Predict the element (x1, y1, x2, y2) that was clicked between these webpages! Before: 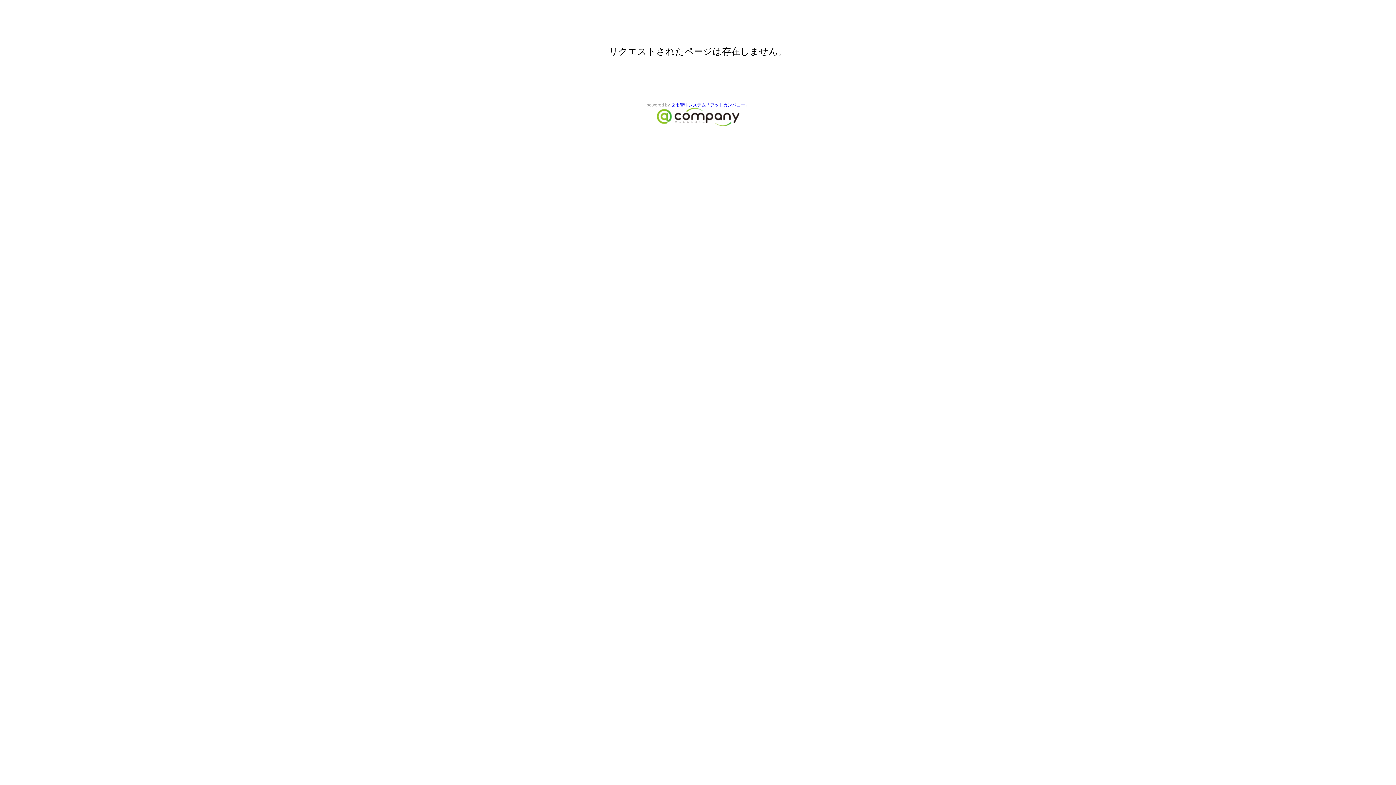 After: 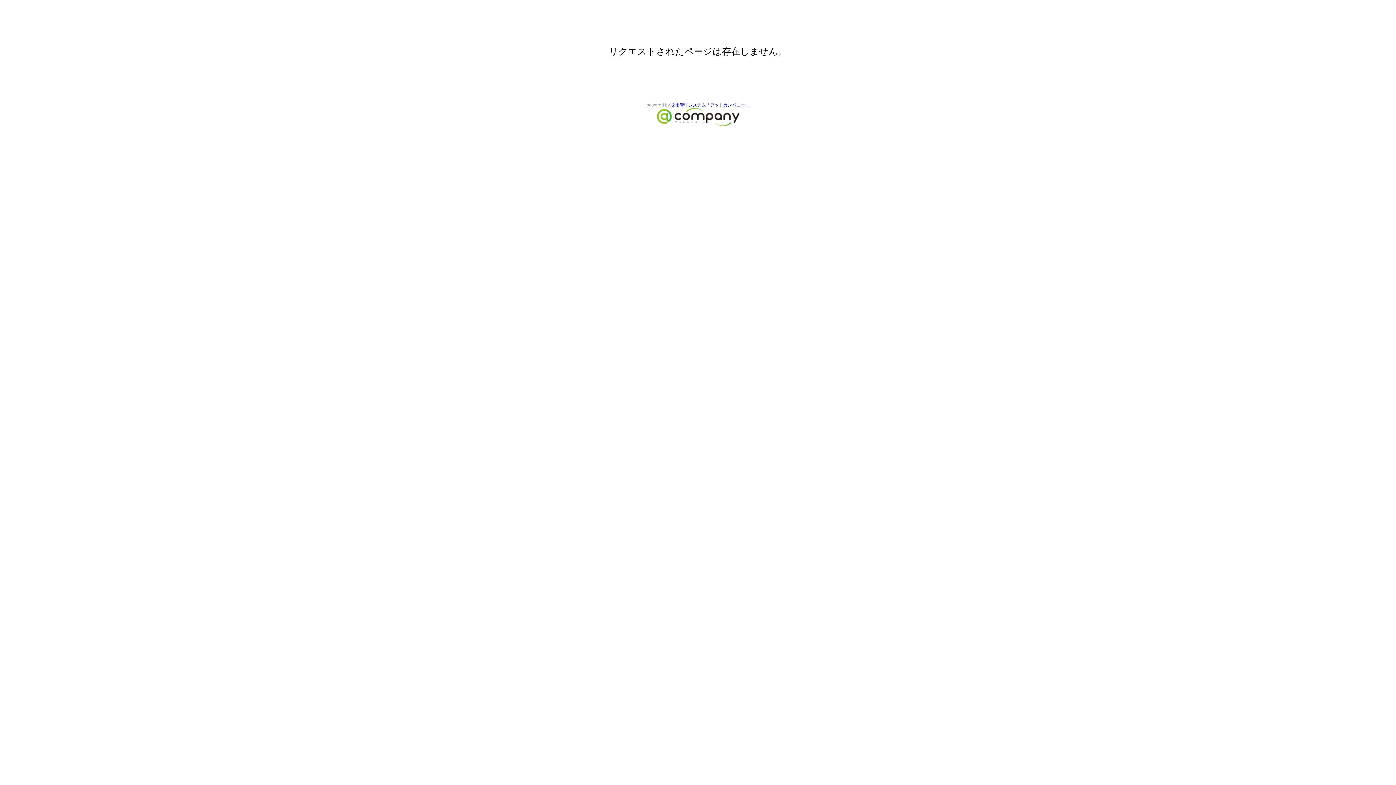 Action: label: 採用管理システム「アットカンパニー」 bbox: (671, 102, 749, 107)